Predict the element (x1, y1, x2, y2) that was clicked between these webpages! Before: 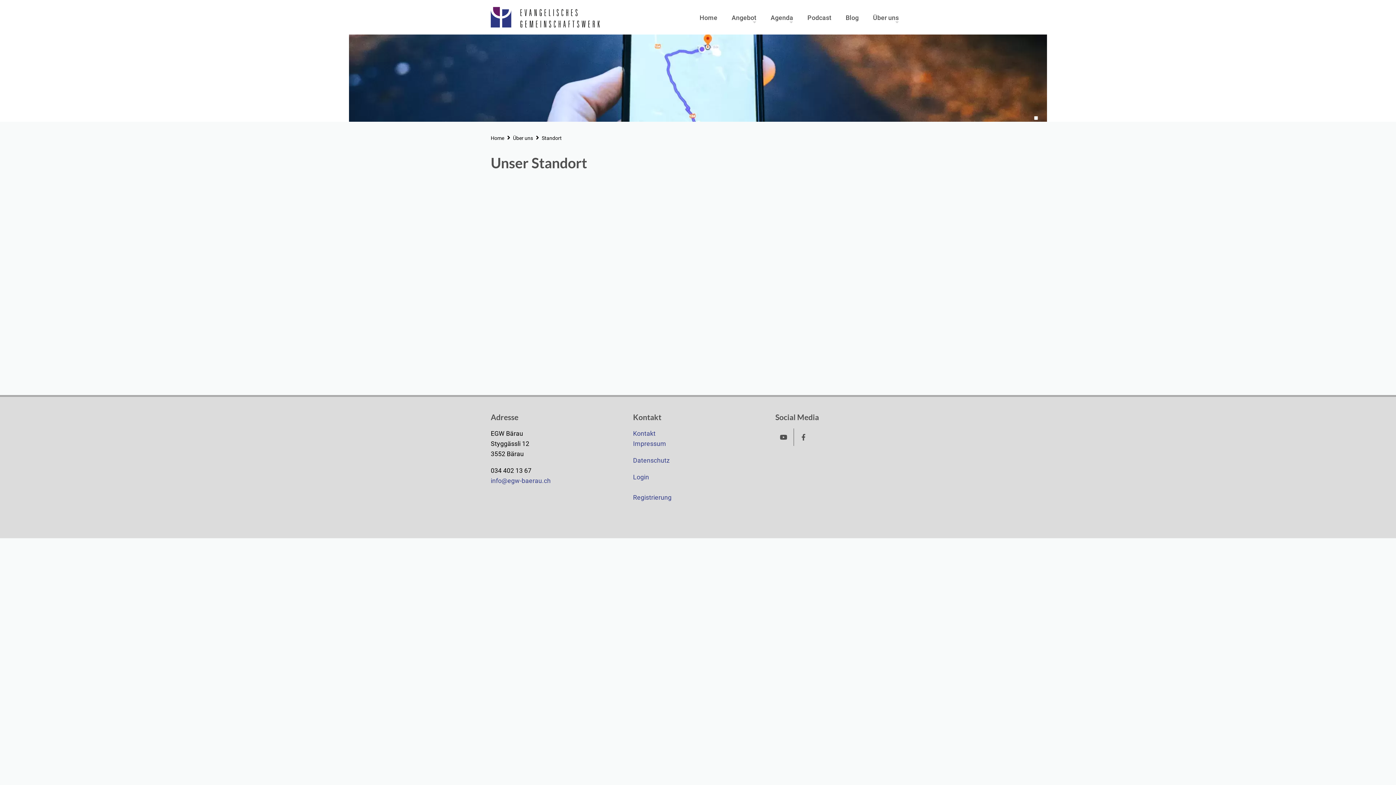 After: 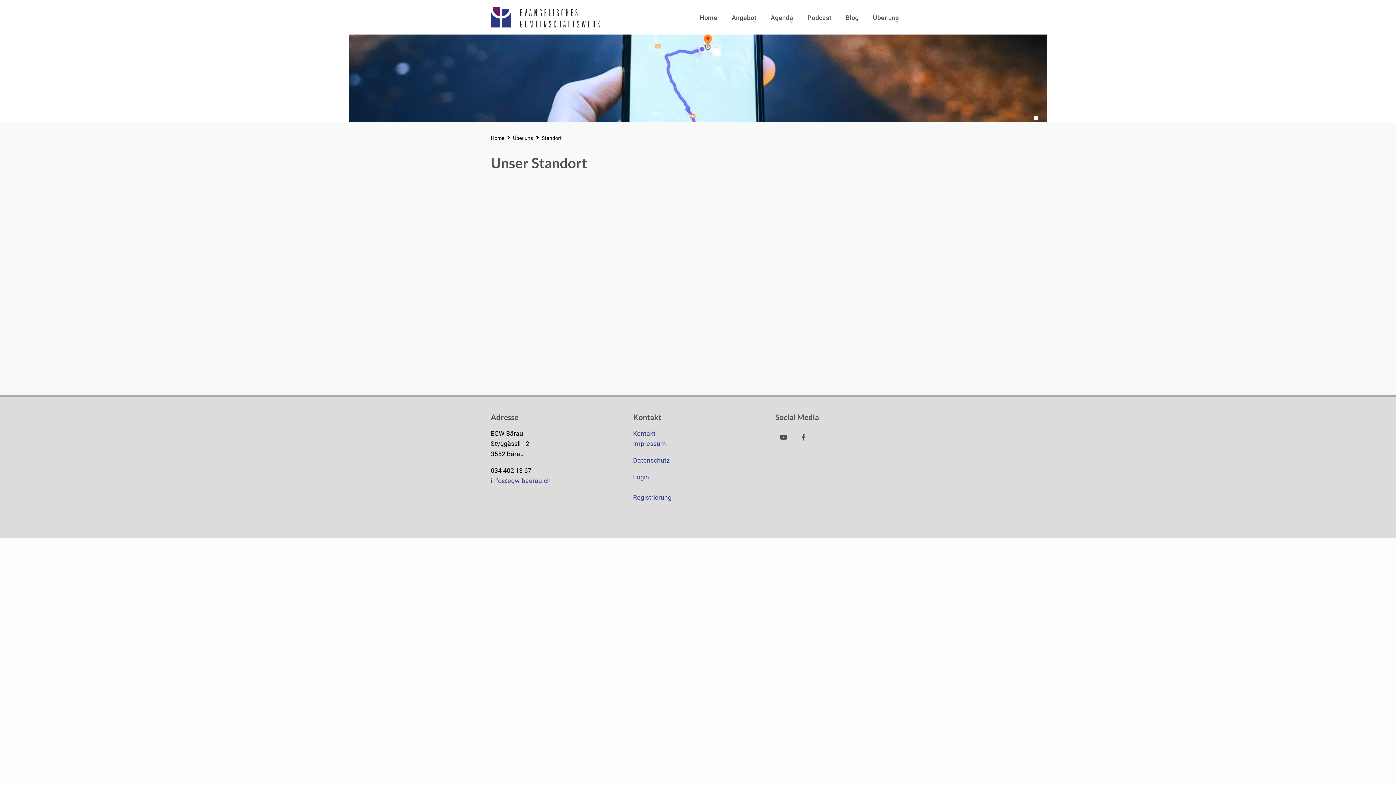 Action: bbox: (541, 135, 561, 141) label: Standort